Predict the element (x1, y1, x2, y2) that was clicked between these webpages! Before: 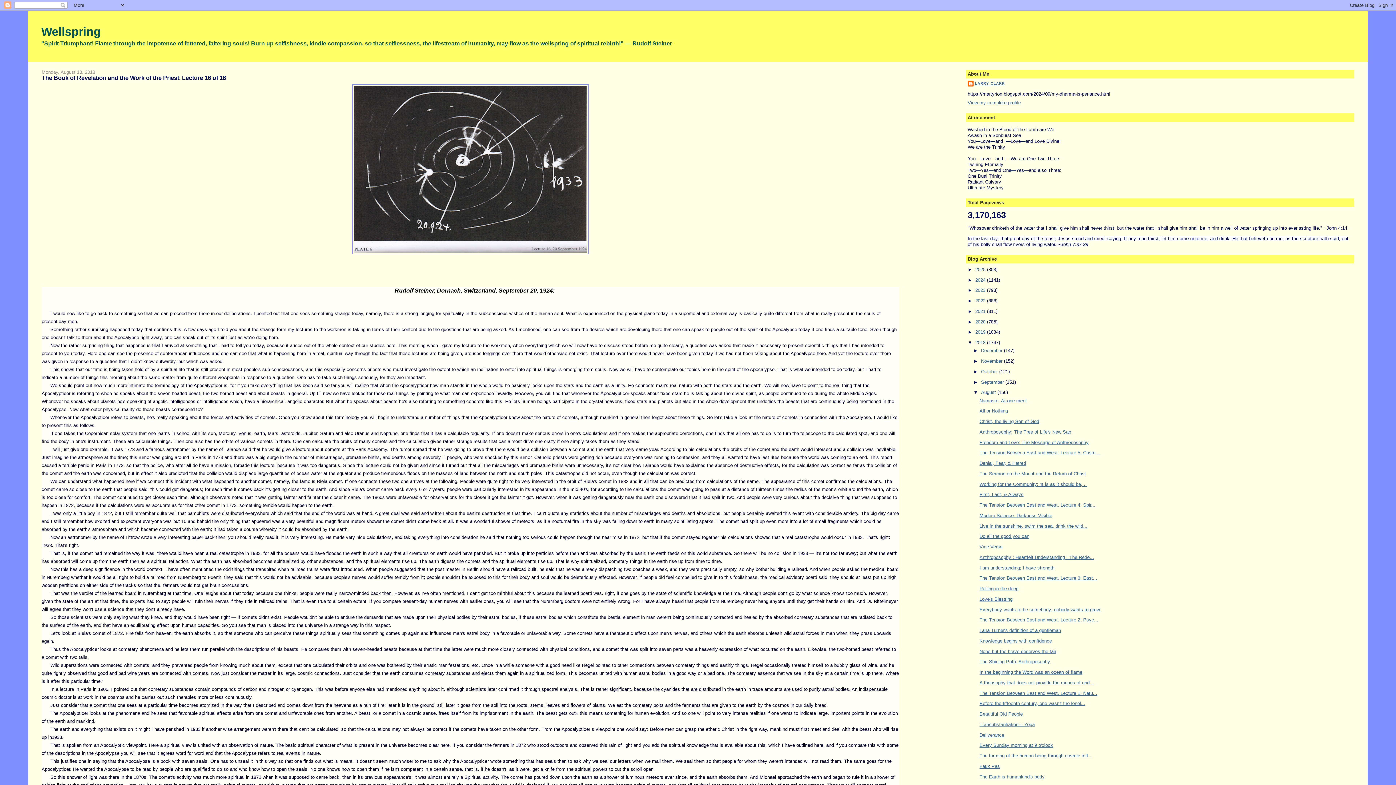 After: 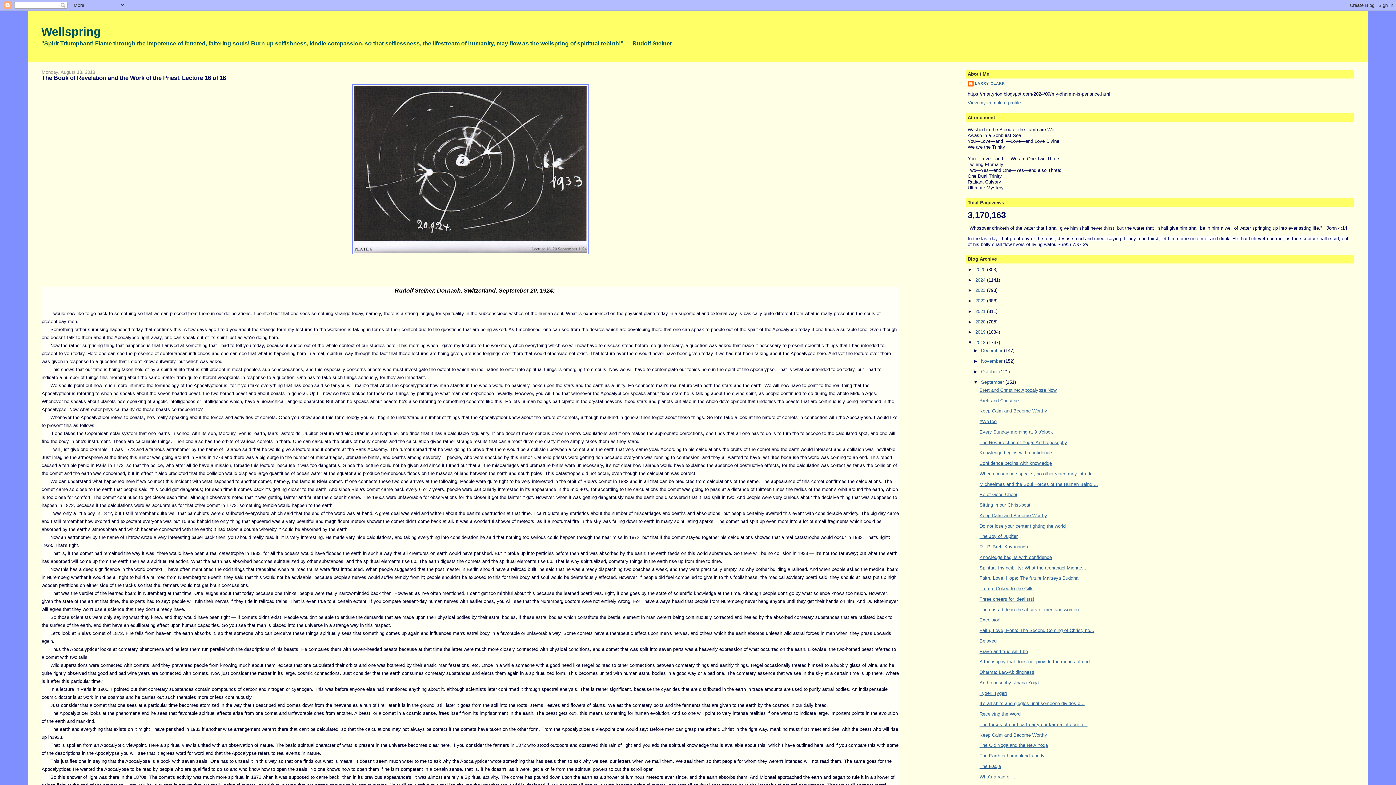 Action: bbox: (973, 379, 981, 384) label: ►  